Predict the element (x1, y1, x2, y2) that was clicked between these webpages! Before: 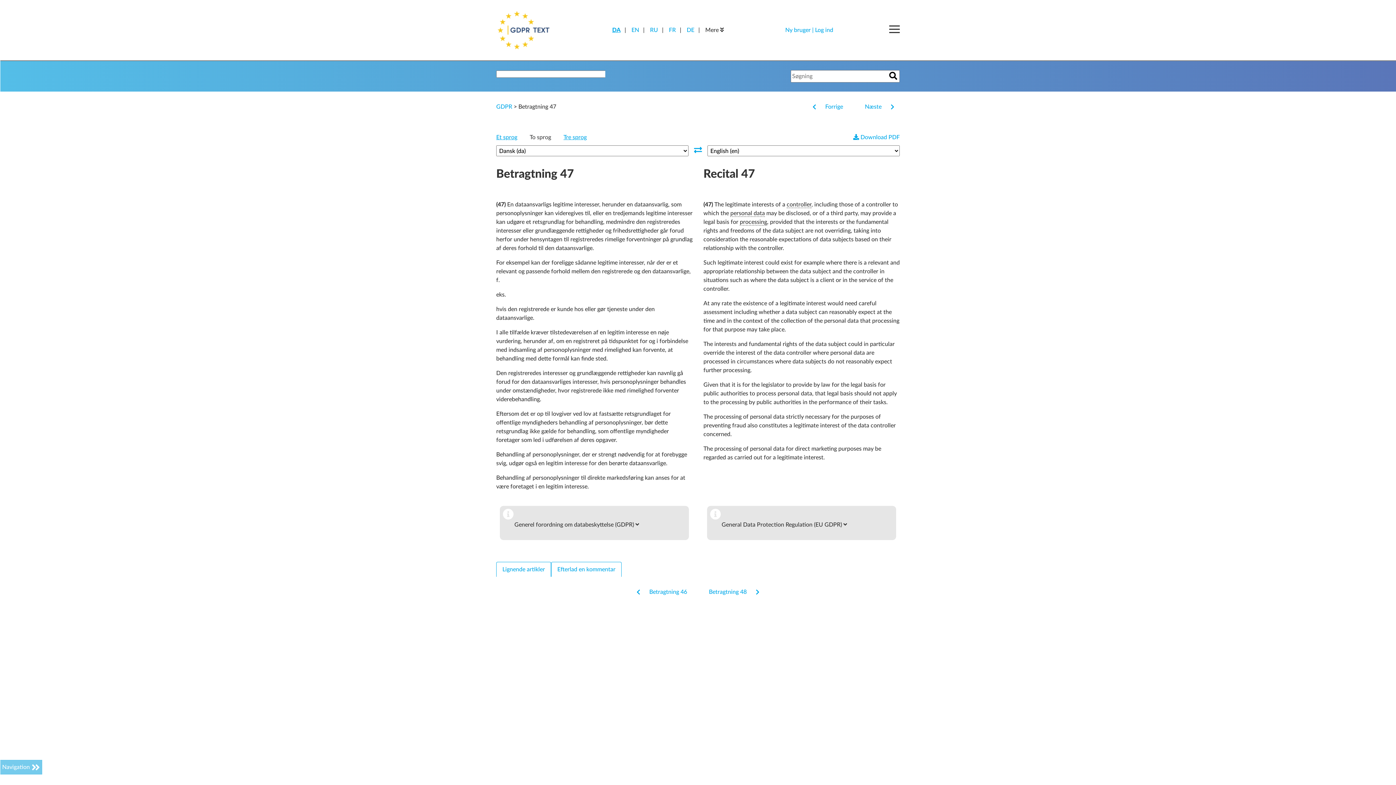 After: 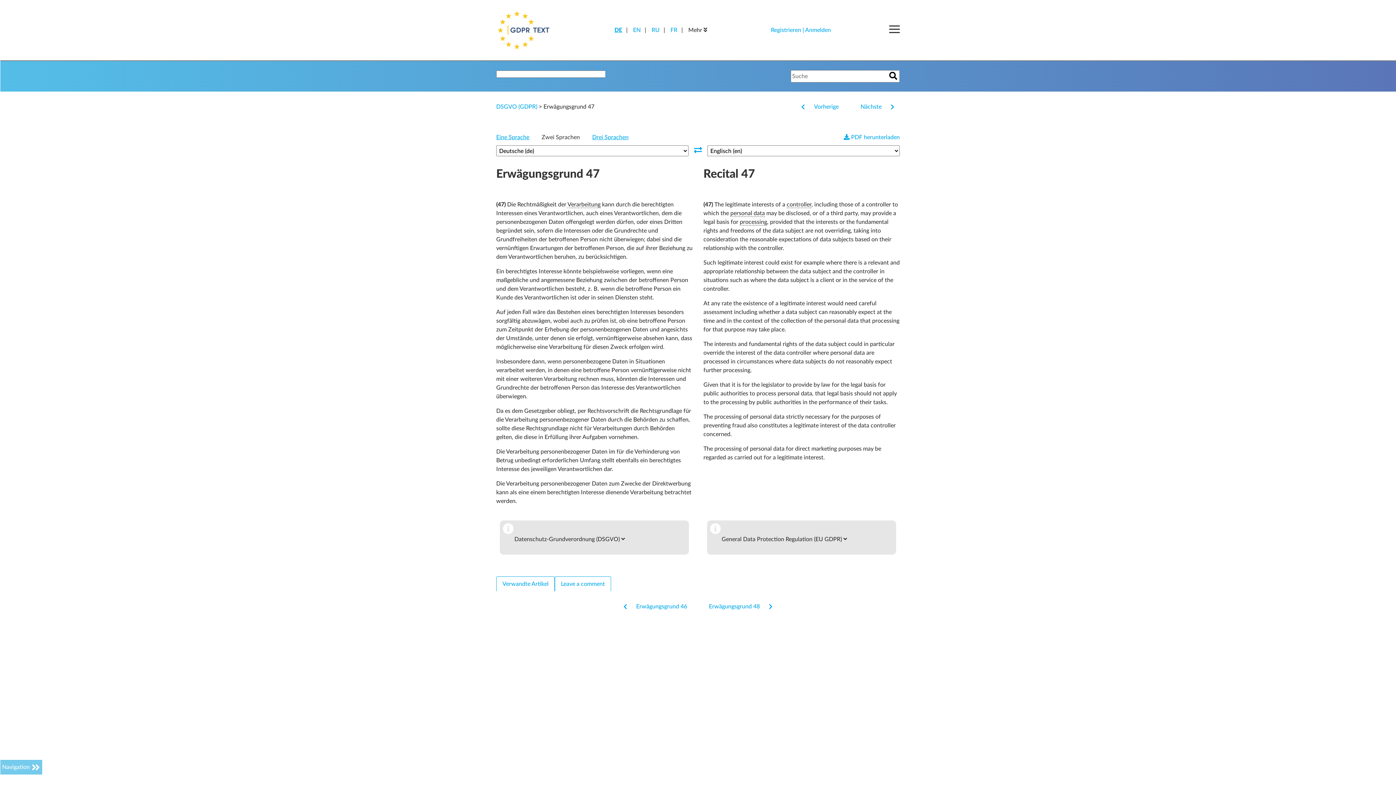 Action: bbox: (686, 27, 694, 33) label: DE